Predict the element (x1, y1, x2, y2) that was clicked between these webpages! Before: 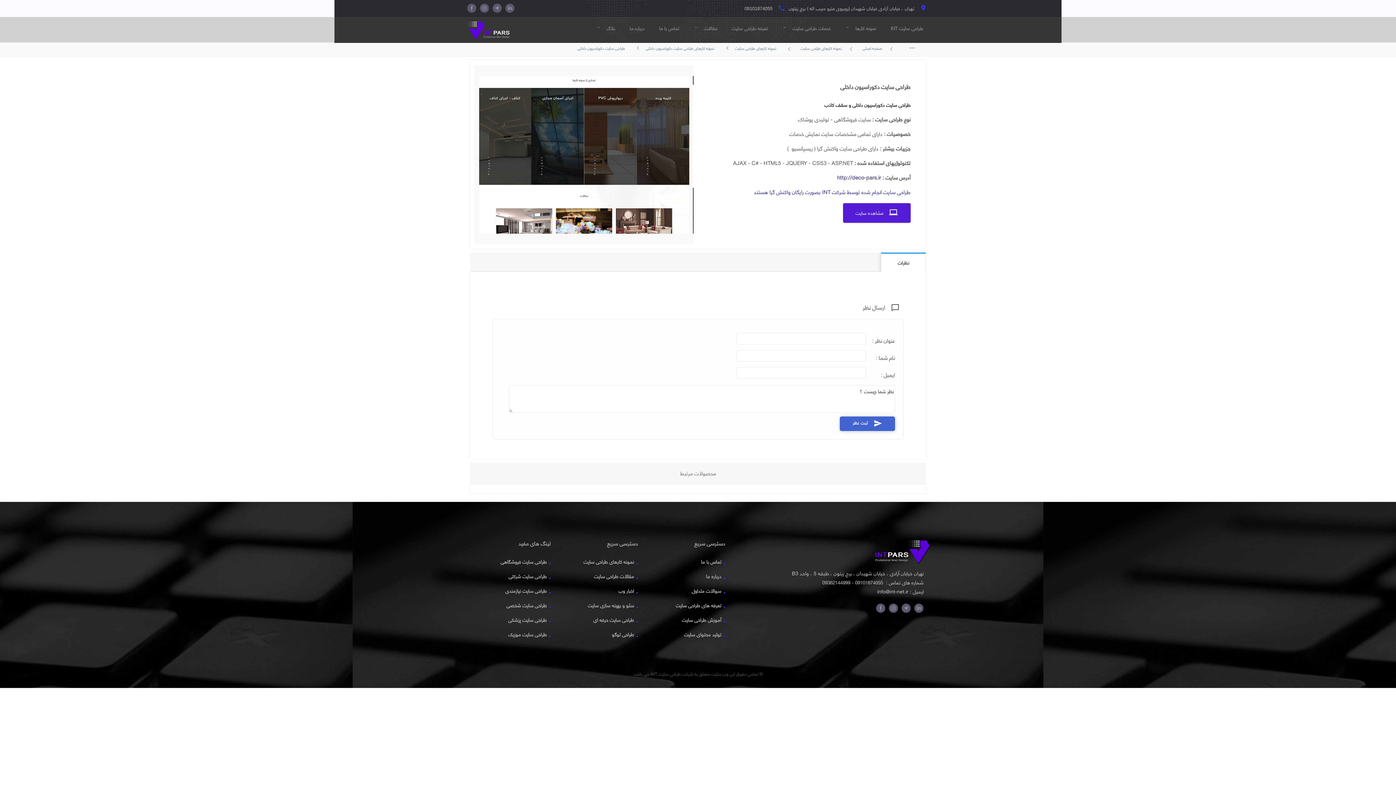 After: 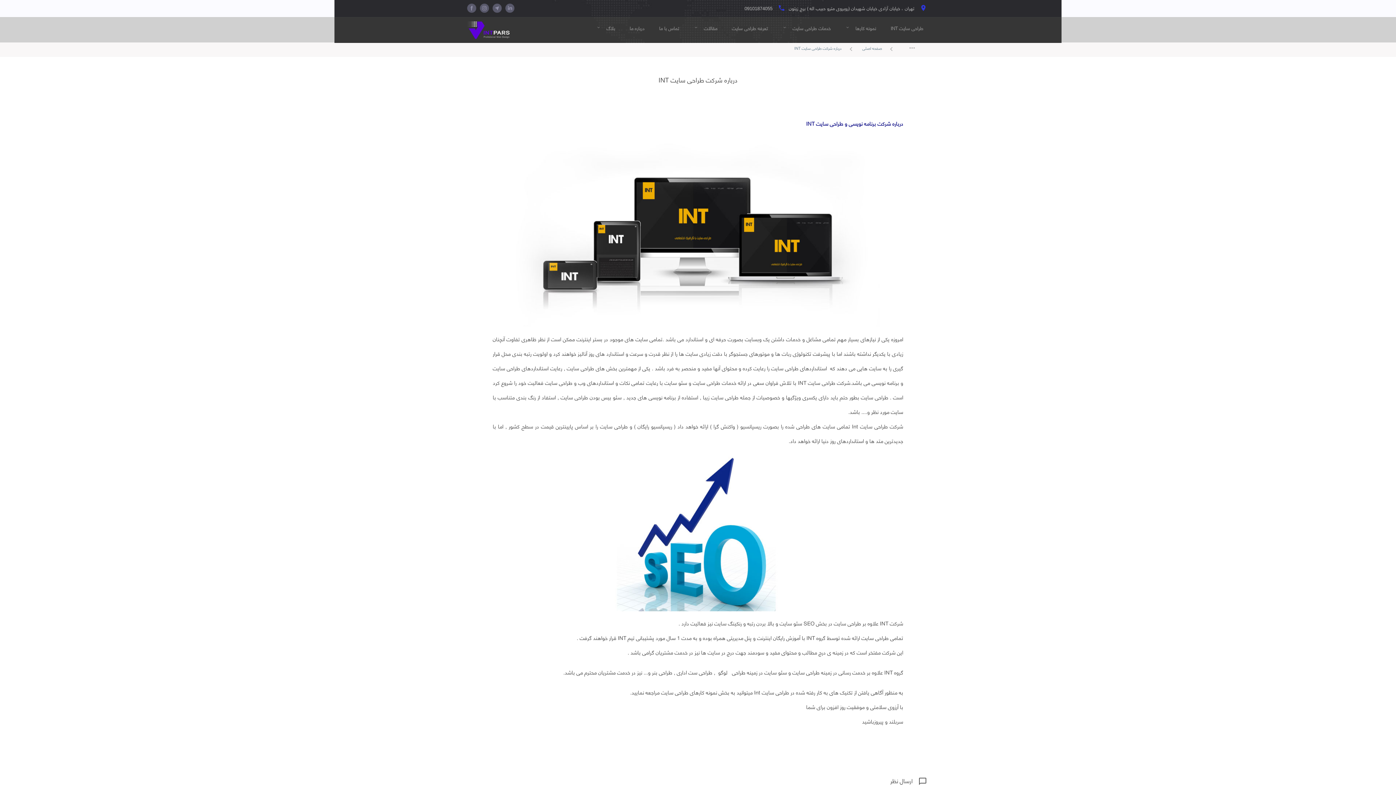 Action: label: درباره ما bbox: (622, 20, 652, 42)